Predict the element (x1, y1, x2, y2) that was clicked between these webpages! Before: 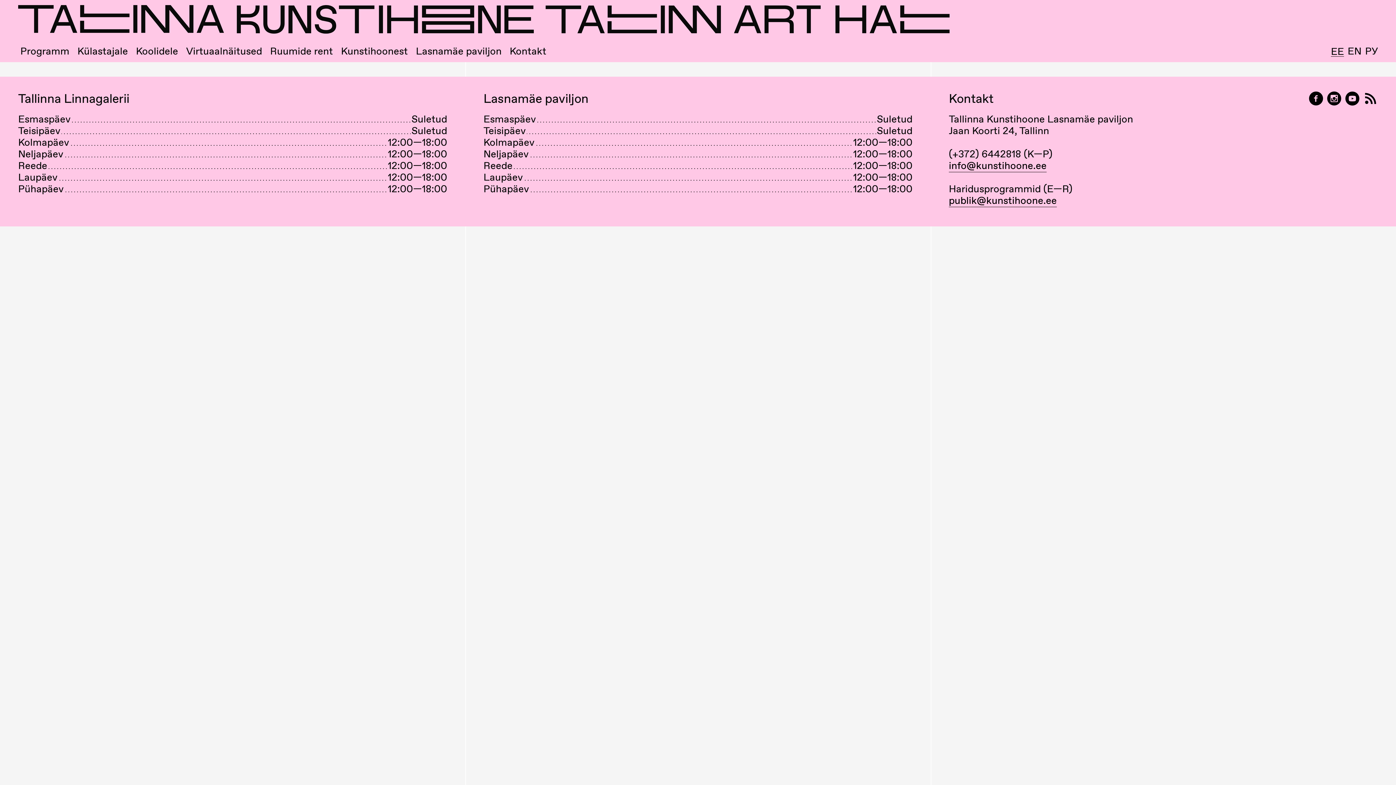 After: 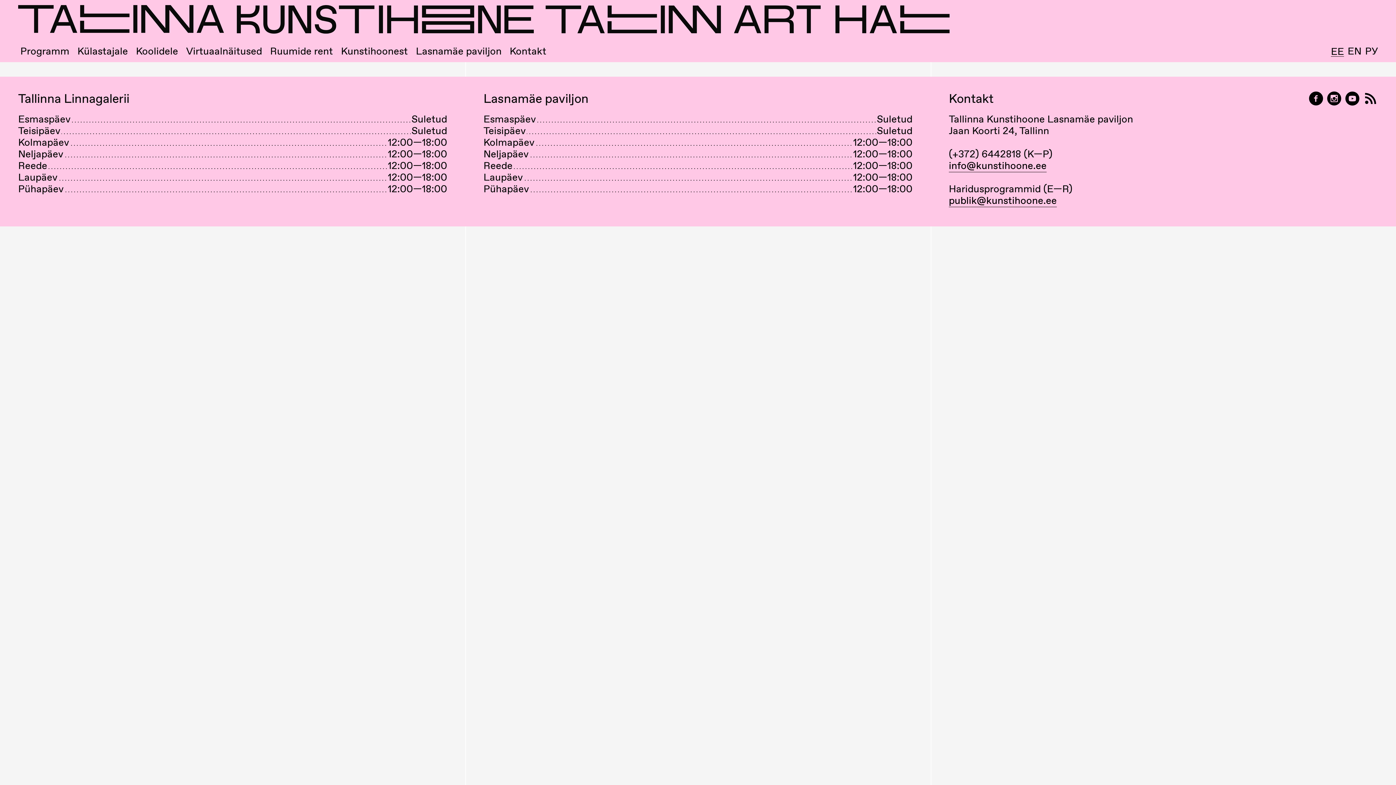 Action: label: RSS bbox: (1363, 91, 1378, 106)